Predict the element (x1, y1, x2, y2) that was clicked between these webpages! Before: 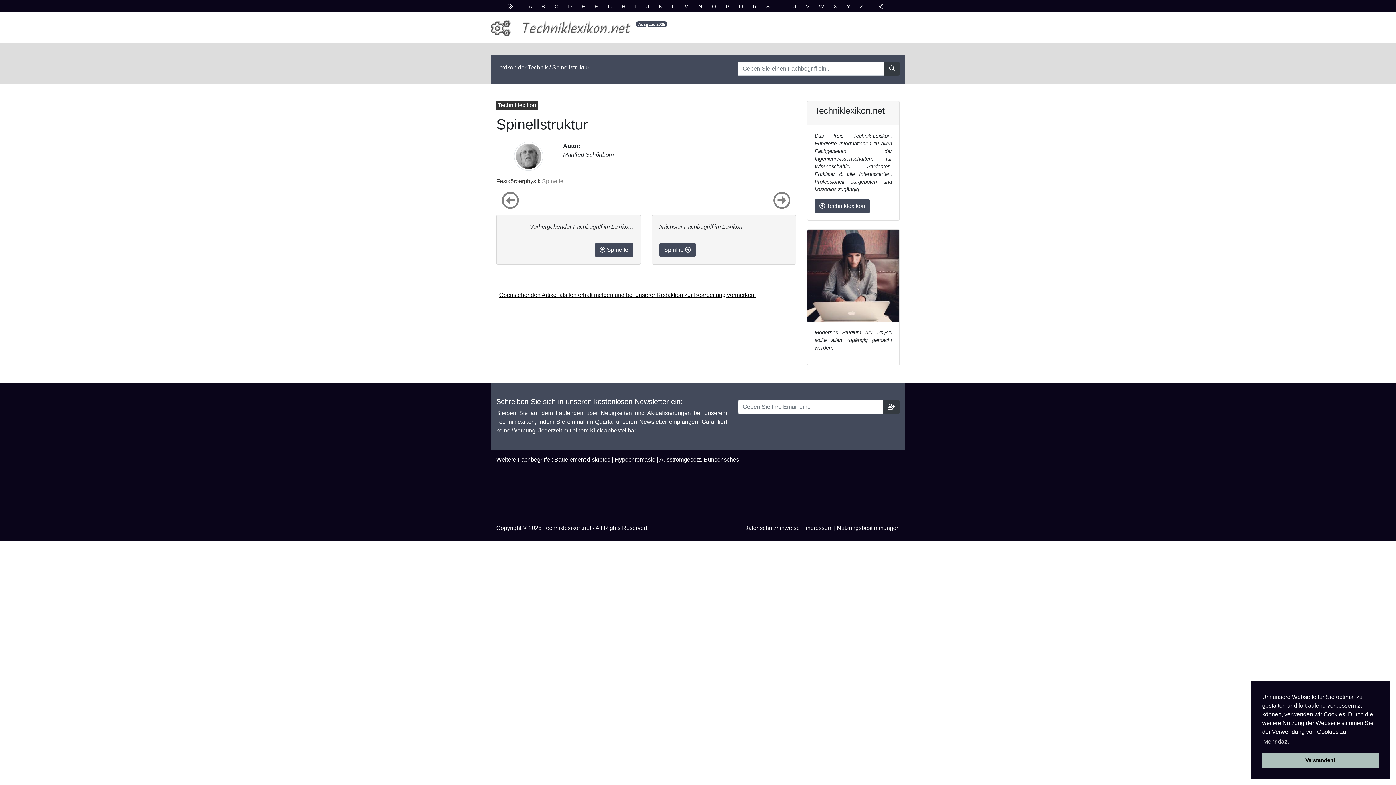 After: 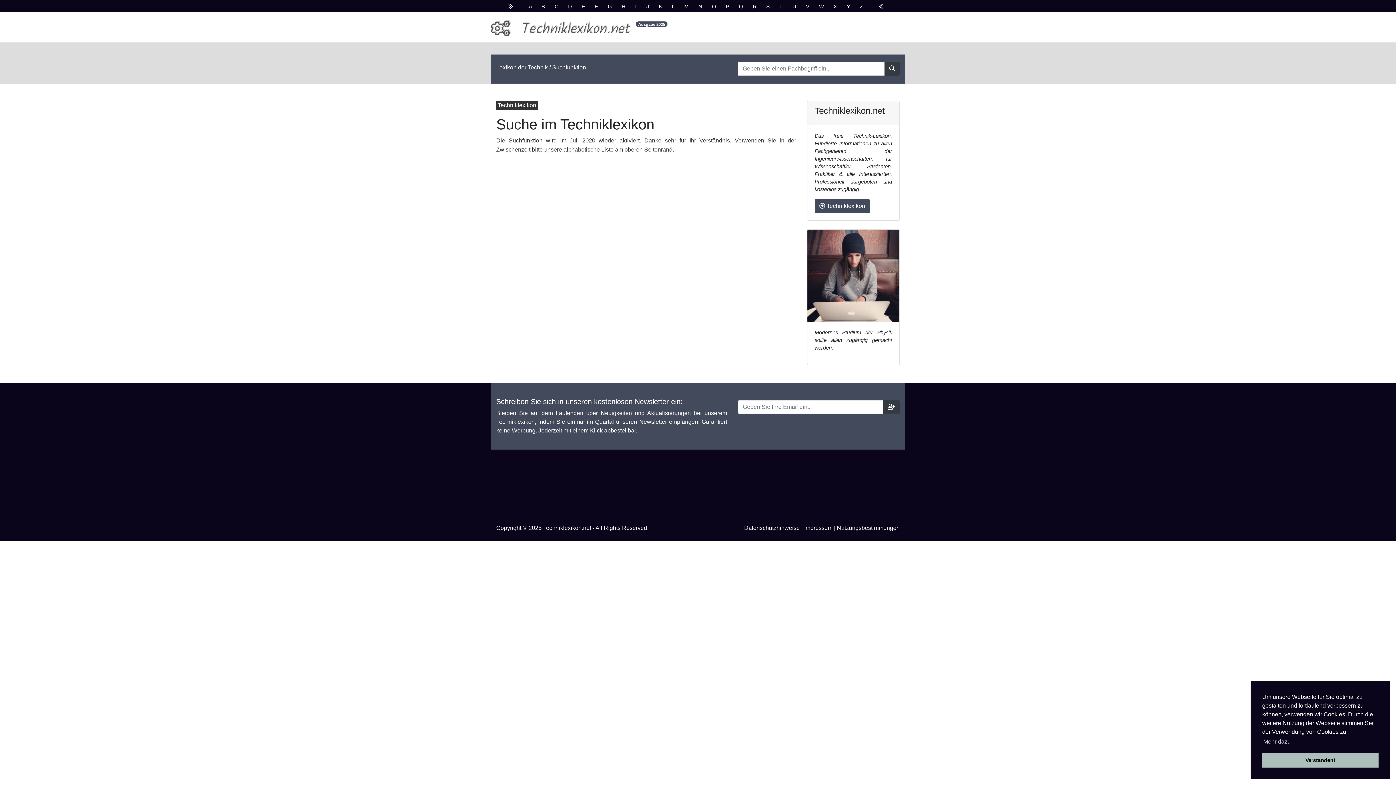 Action: bbox: (884, 61, 900, 75)